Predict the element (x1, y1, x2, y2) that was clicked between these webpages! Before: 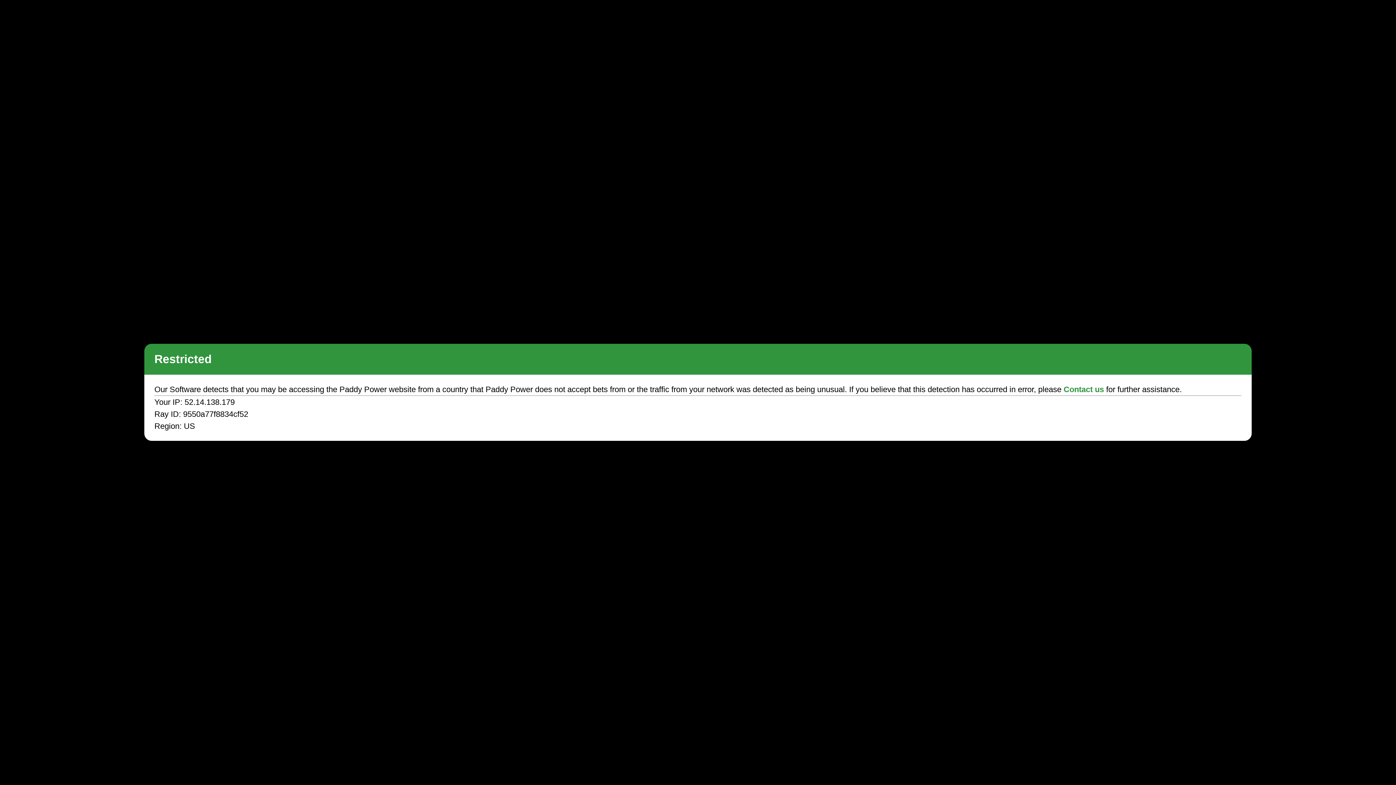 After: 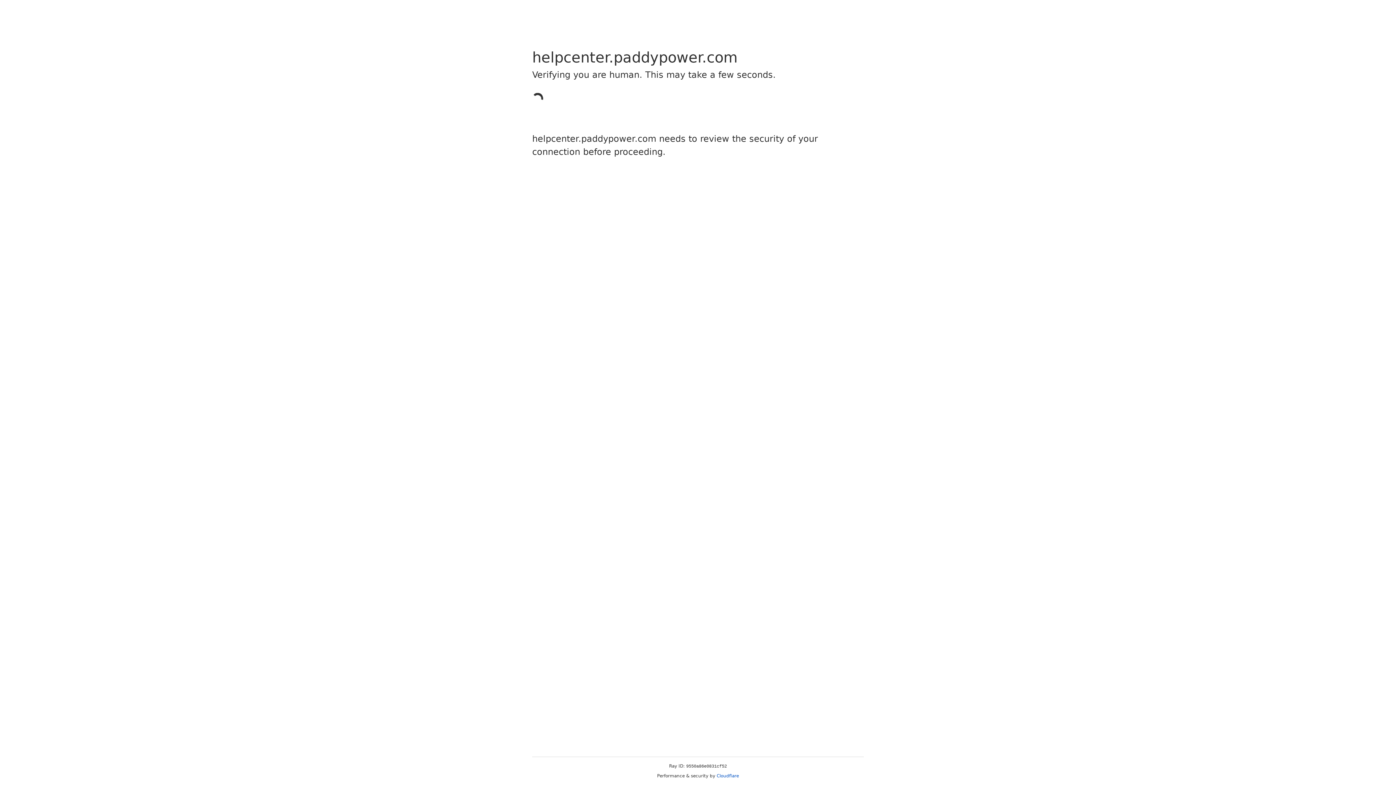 Action: bbox: (1063, 385, 1104, 394) label: Contact us